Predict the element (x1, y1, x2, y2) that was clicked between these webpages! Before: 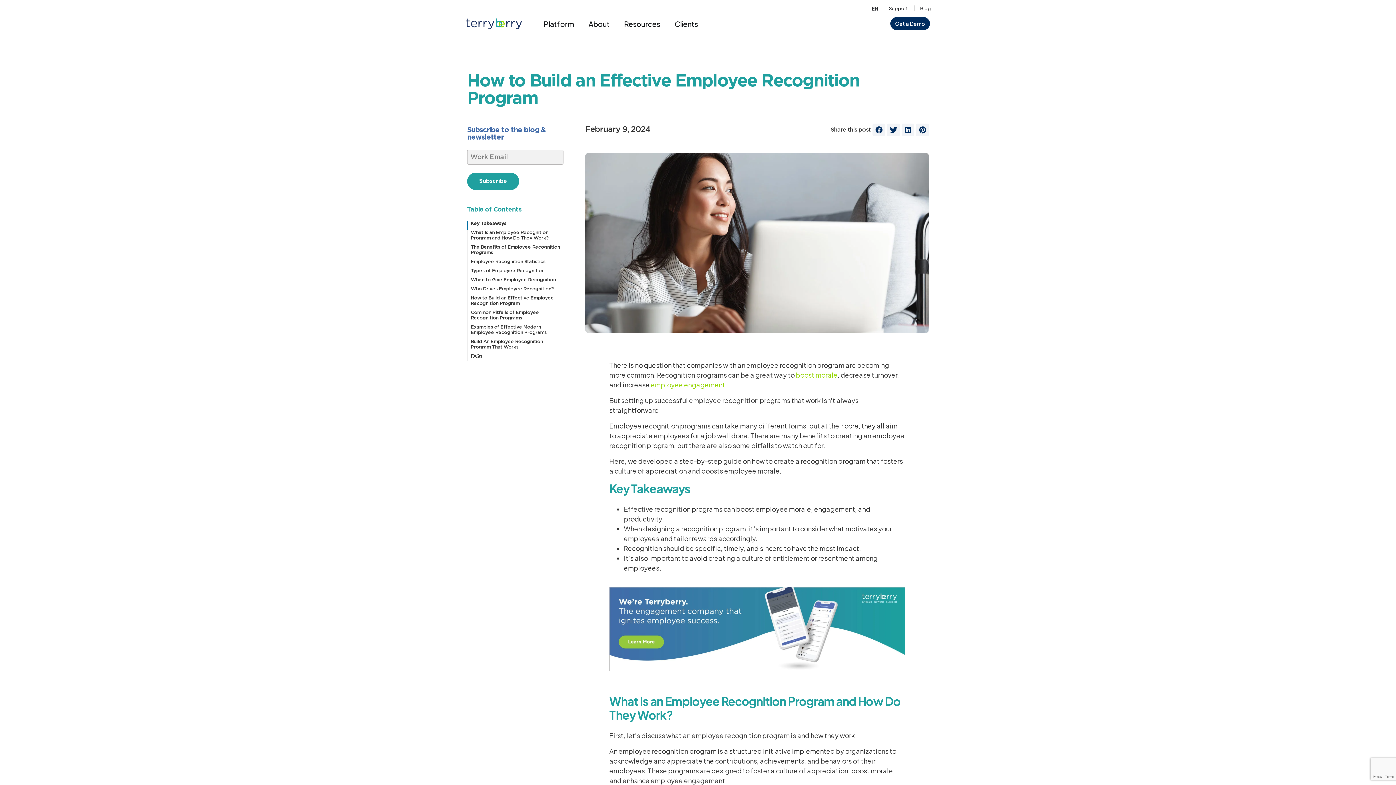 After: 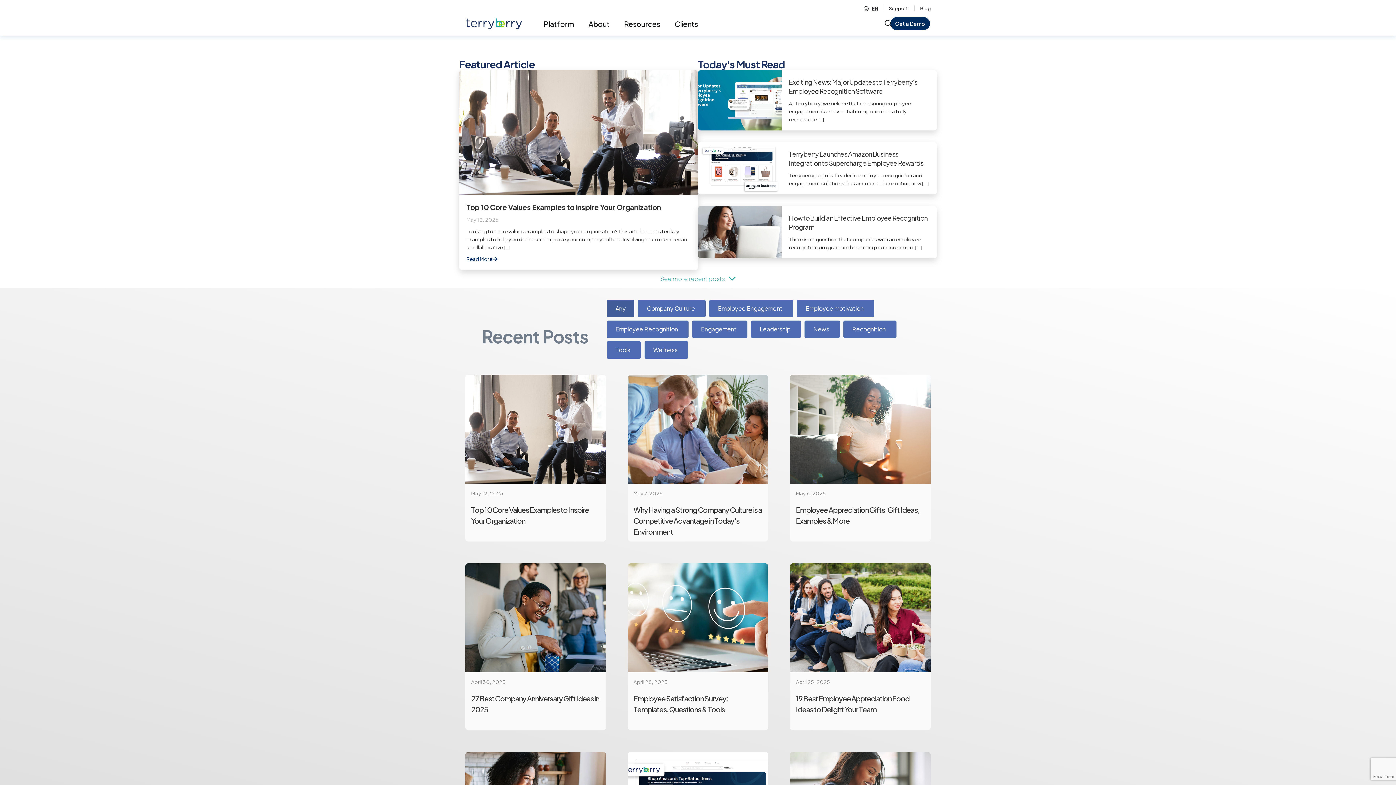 Action: label: Blog bbox: (915, 5, 936, 11)